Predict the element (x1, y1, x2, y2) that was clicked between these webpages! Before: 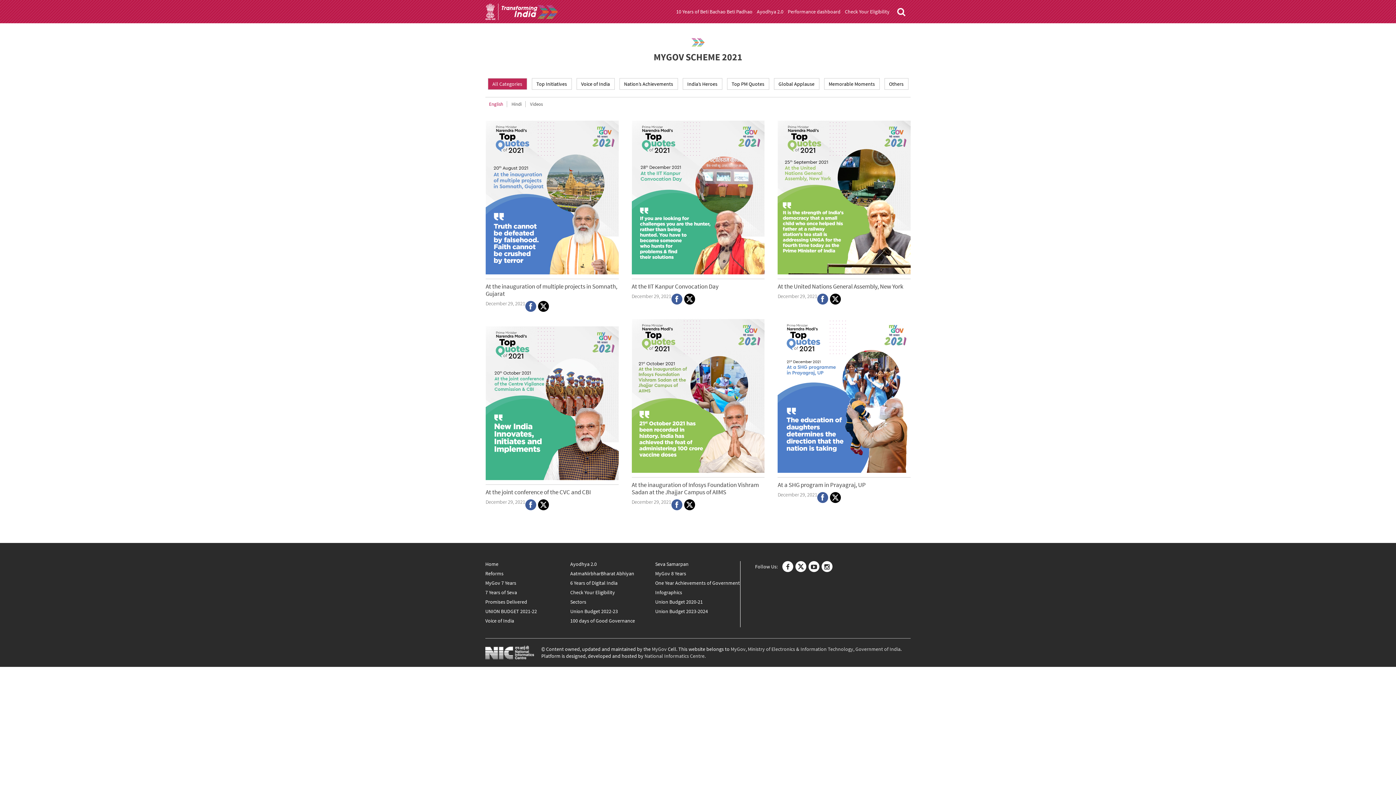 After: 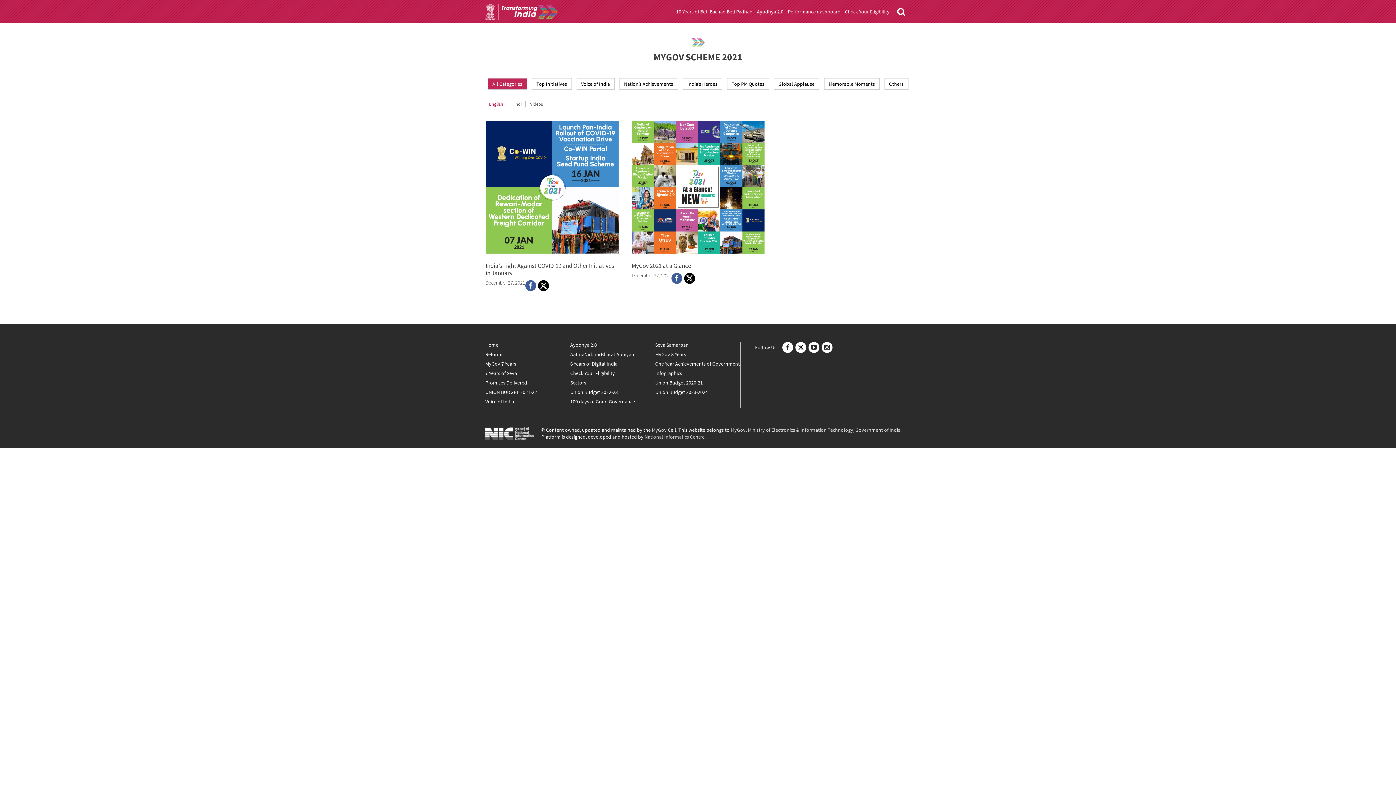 Action: bbox: (509, 140, 512, 145) label: 13